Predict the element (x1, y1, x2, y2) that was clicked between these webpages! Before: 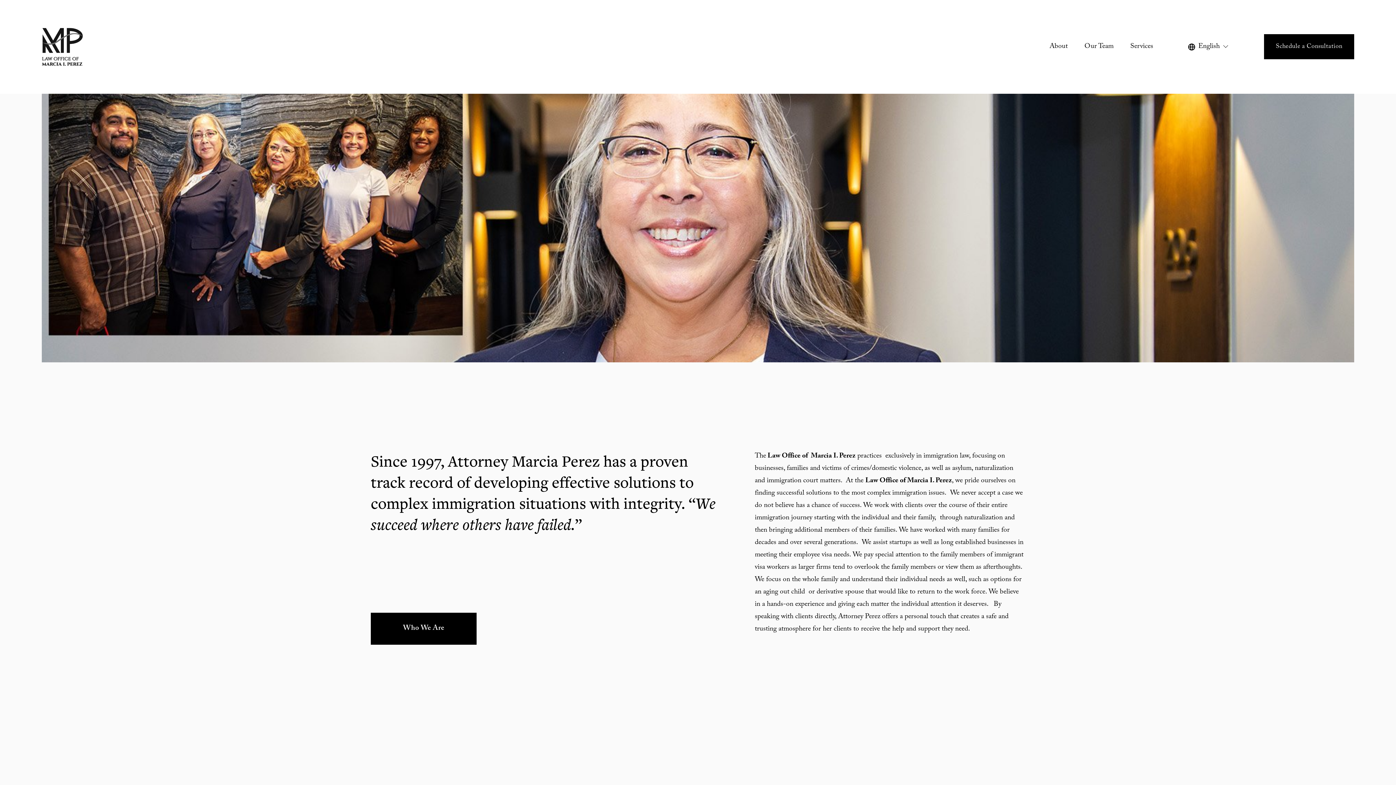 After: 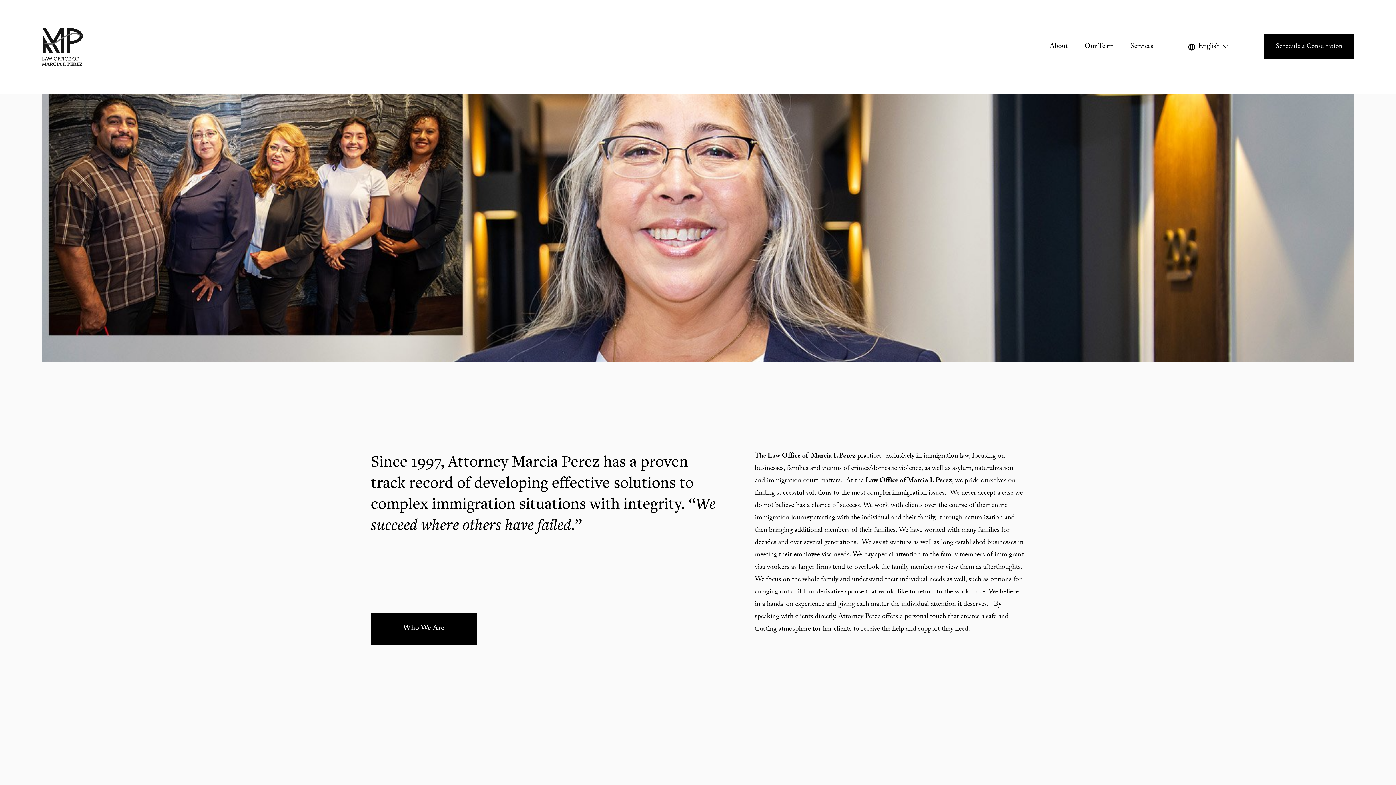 Action: bbox: (41, 27, 83, 65)